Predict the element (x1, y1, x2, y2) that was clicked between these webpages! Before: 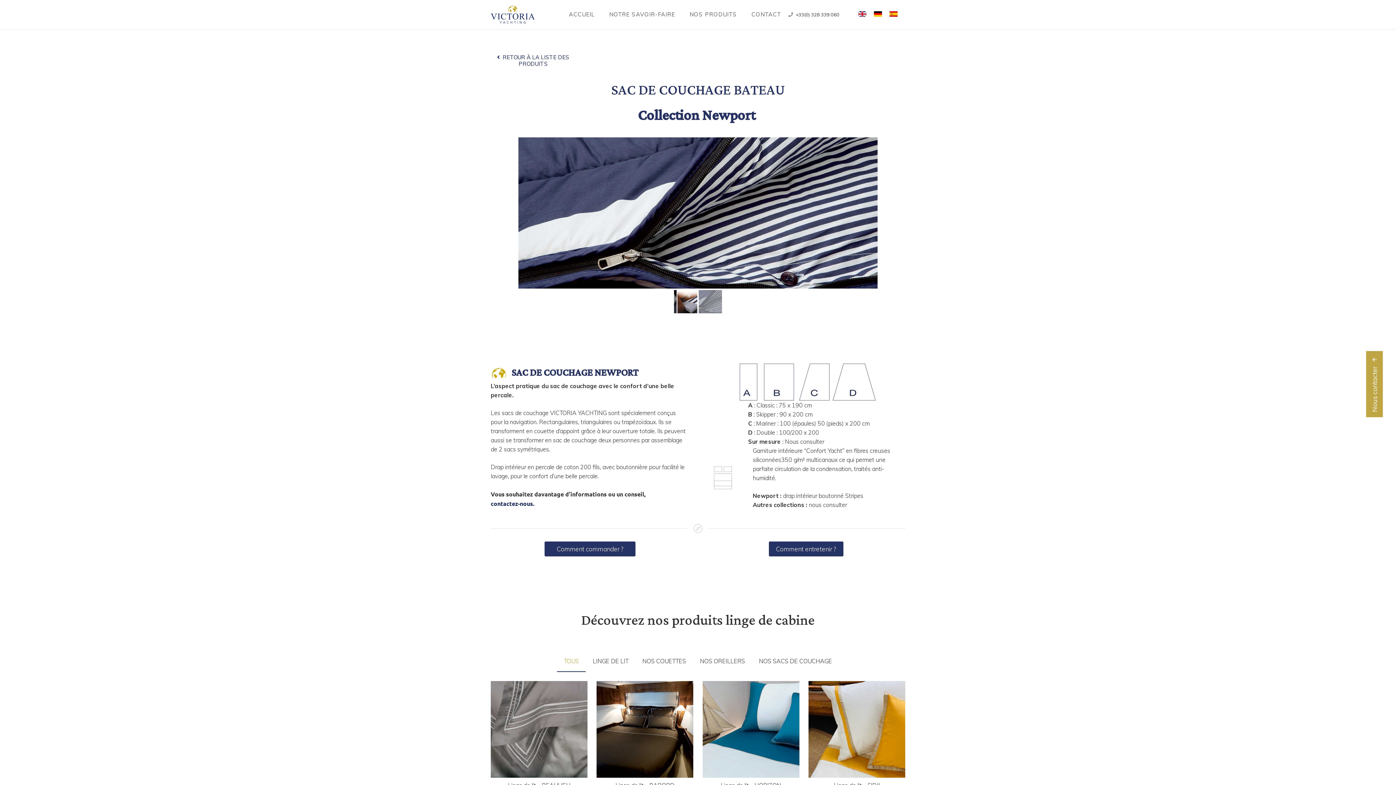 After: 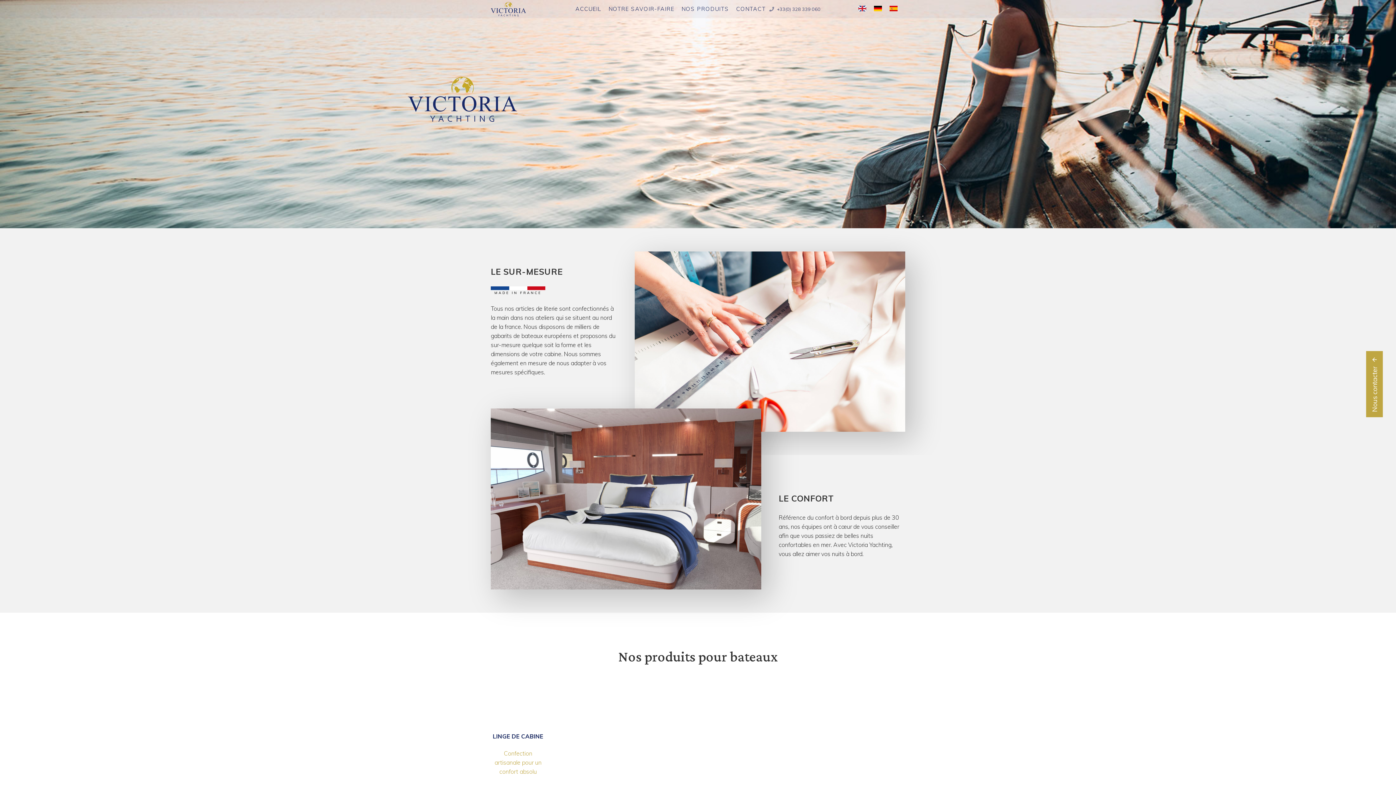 Action: bbox: (490, 5, 534, 23)